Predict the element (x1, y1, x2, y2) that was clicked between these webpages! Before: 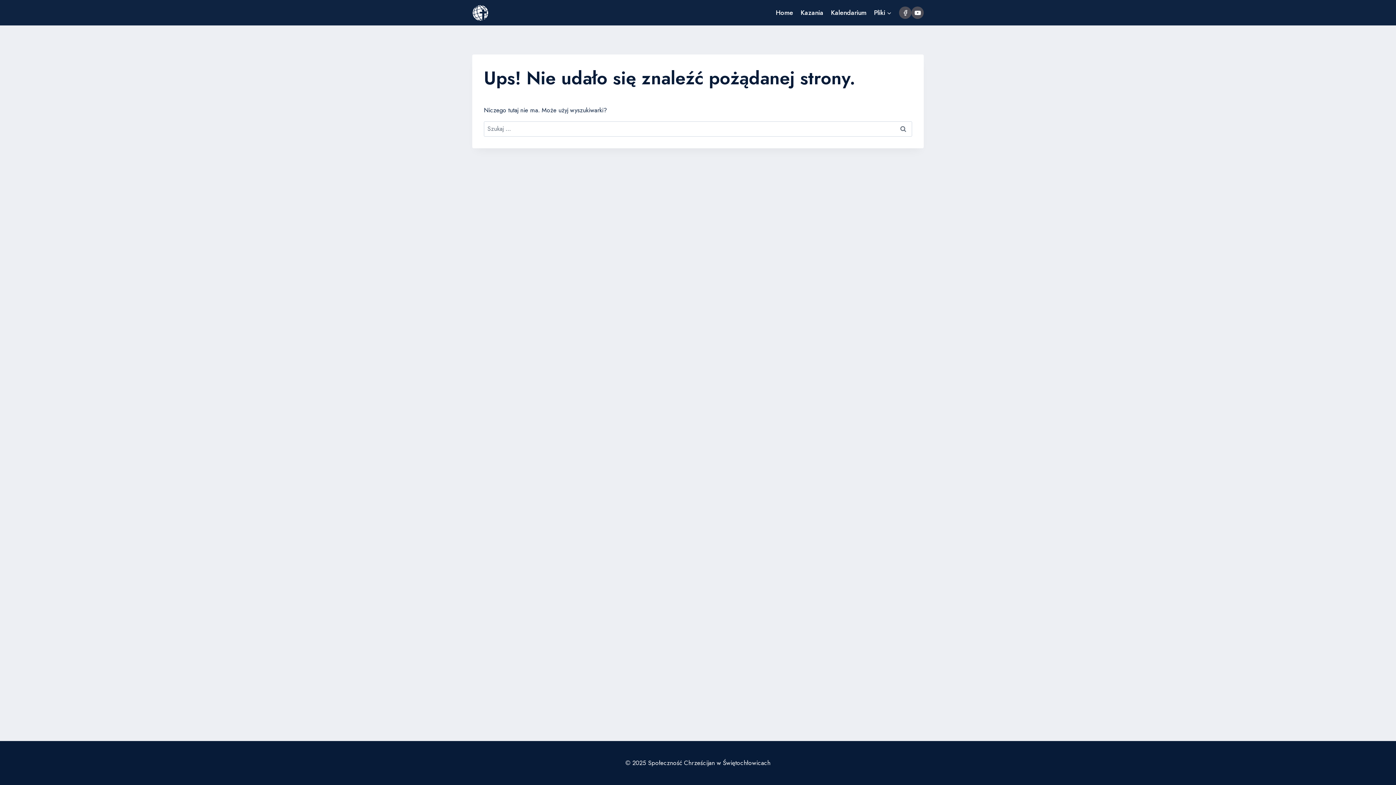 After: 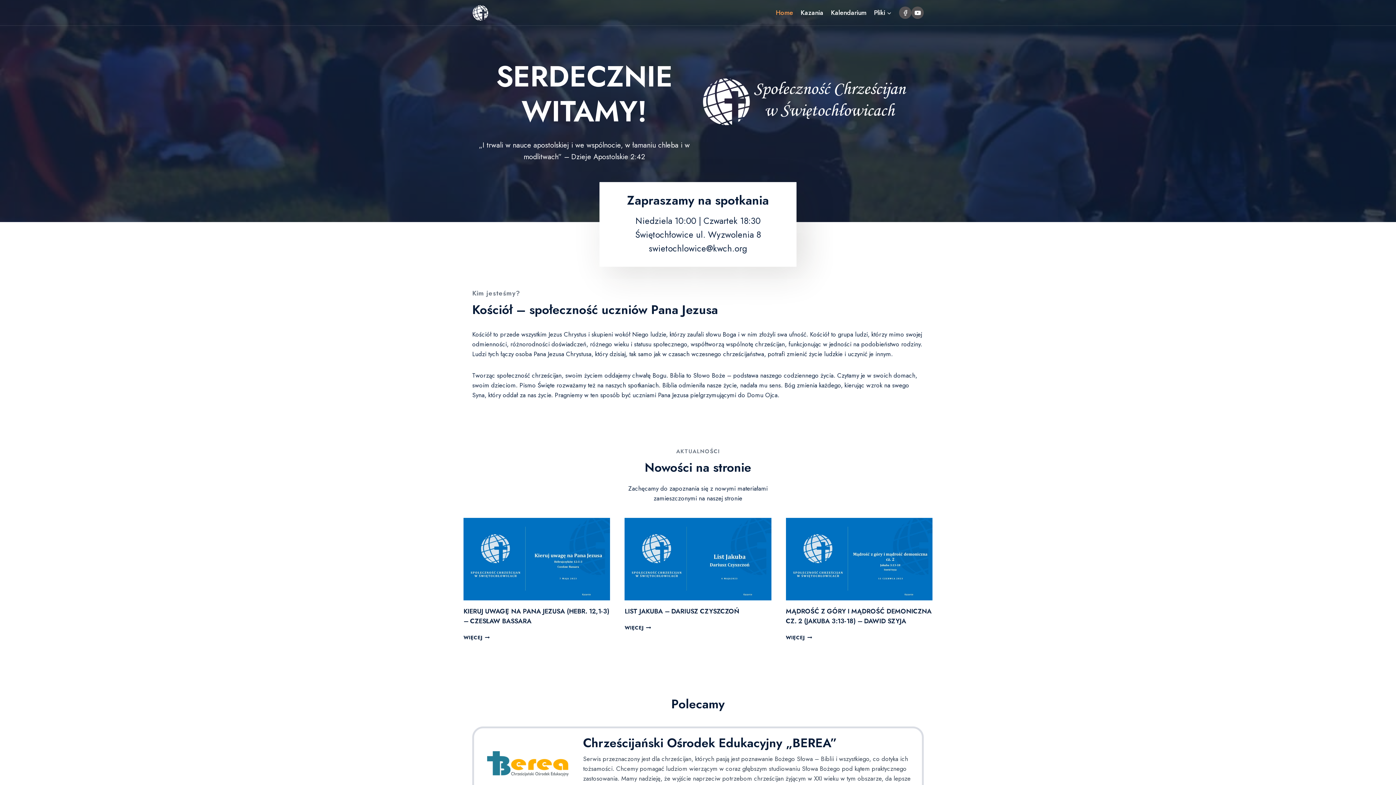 Action: bbox: (772, 3, 797, 21) label: Home